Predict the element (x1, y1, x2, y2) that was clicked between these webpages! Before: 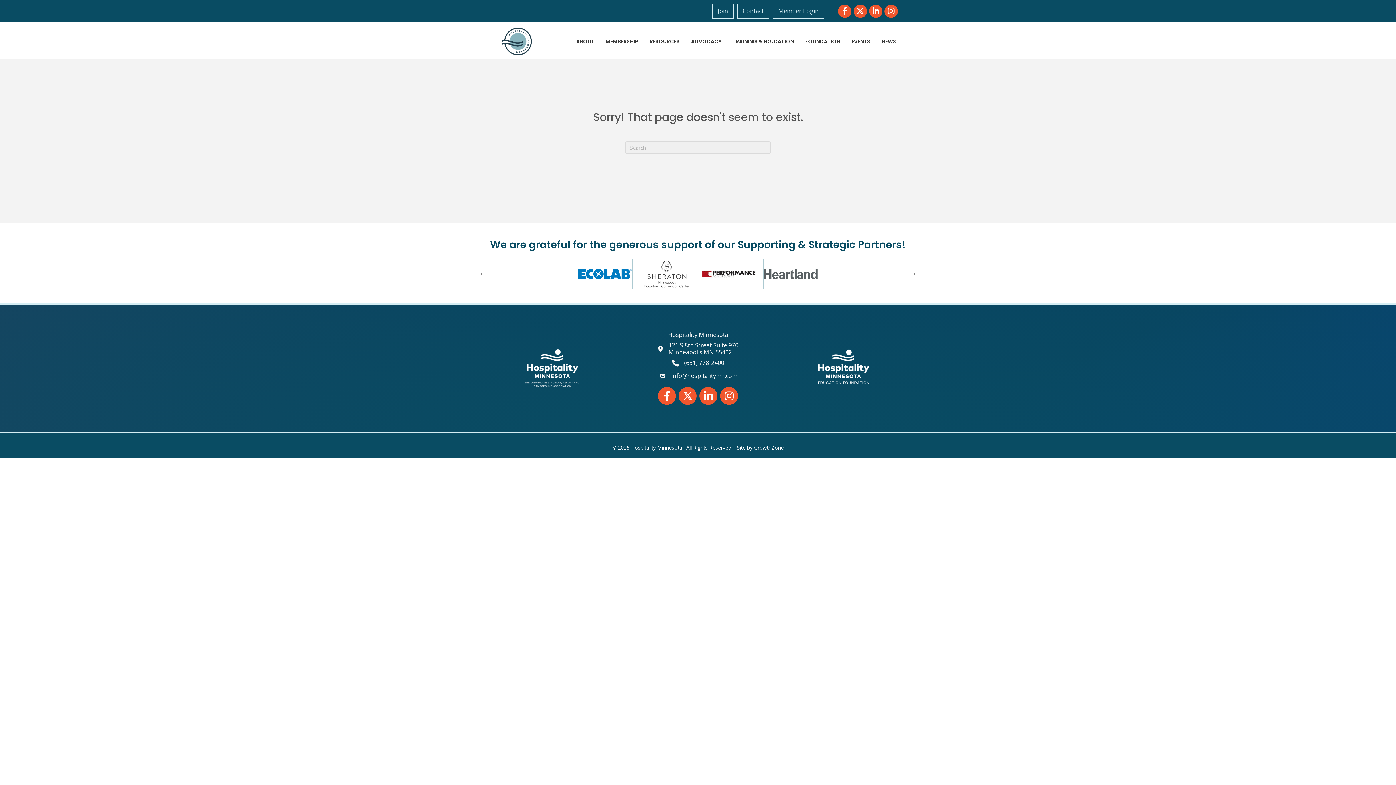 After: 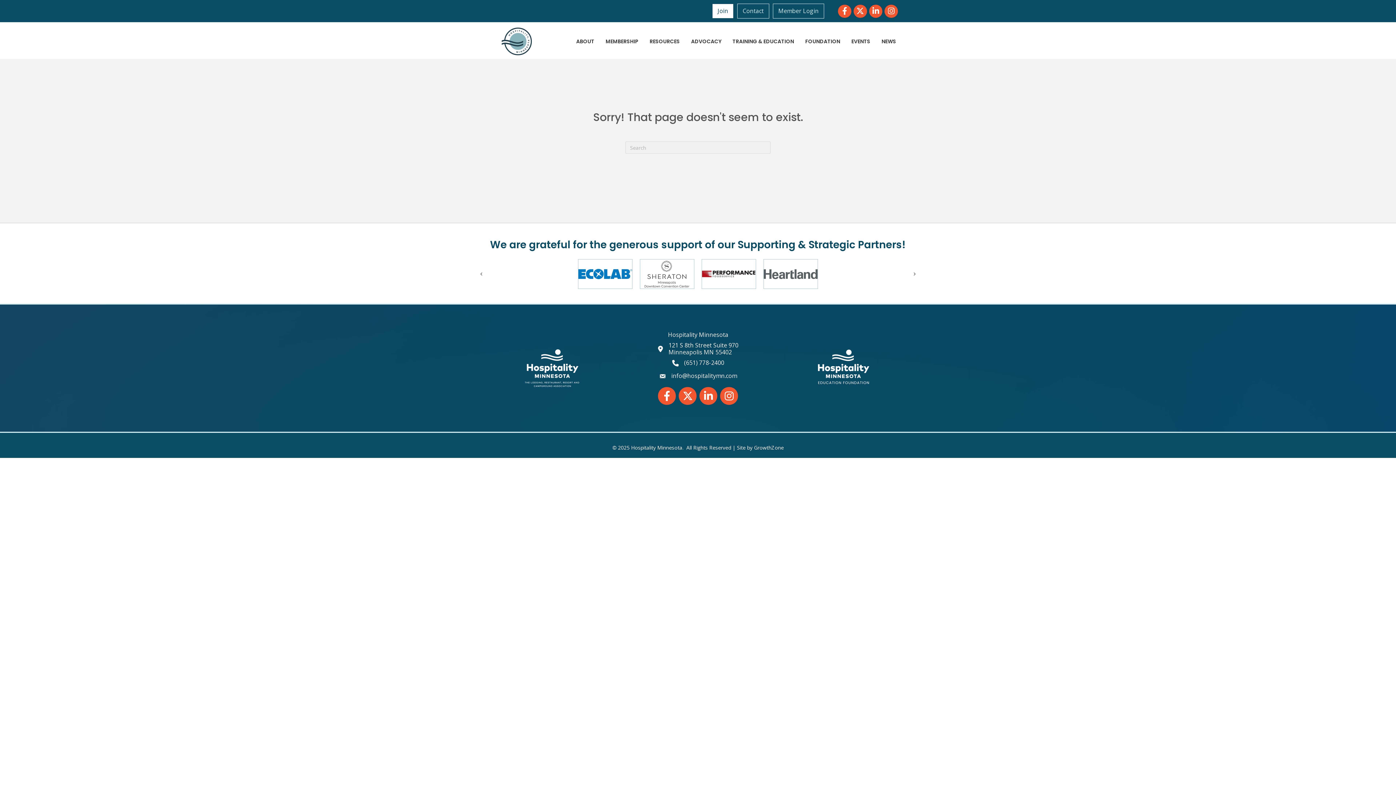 Action: label: Join bbox: (712, 3, 733, 18)